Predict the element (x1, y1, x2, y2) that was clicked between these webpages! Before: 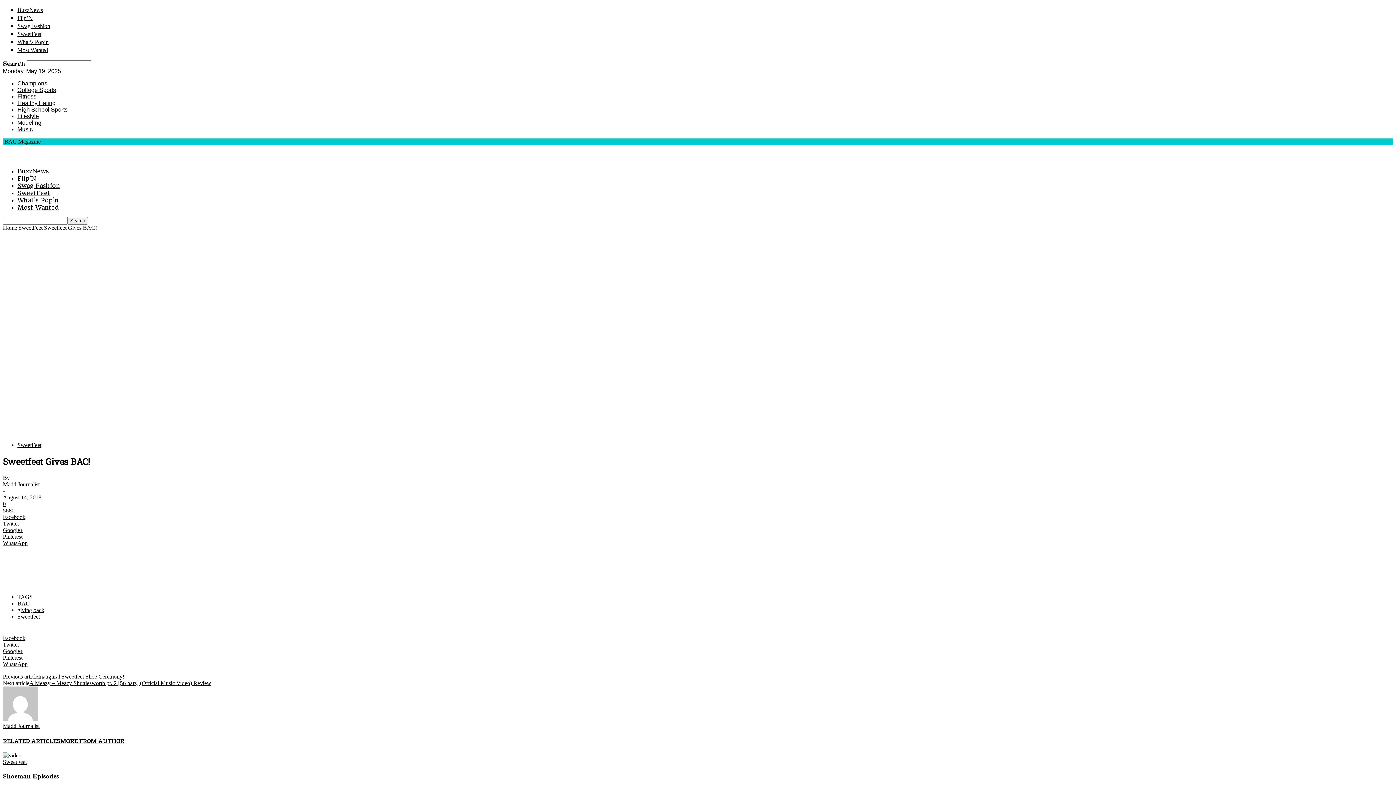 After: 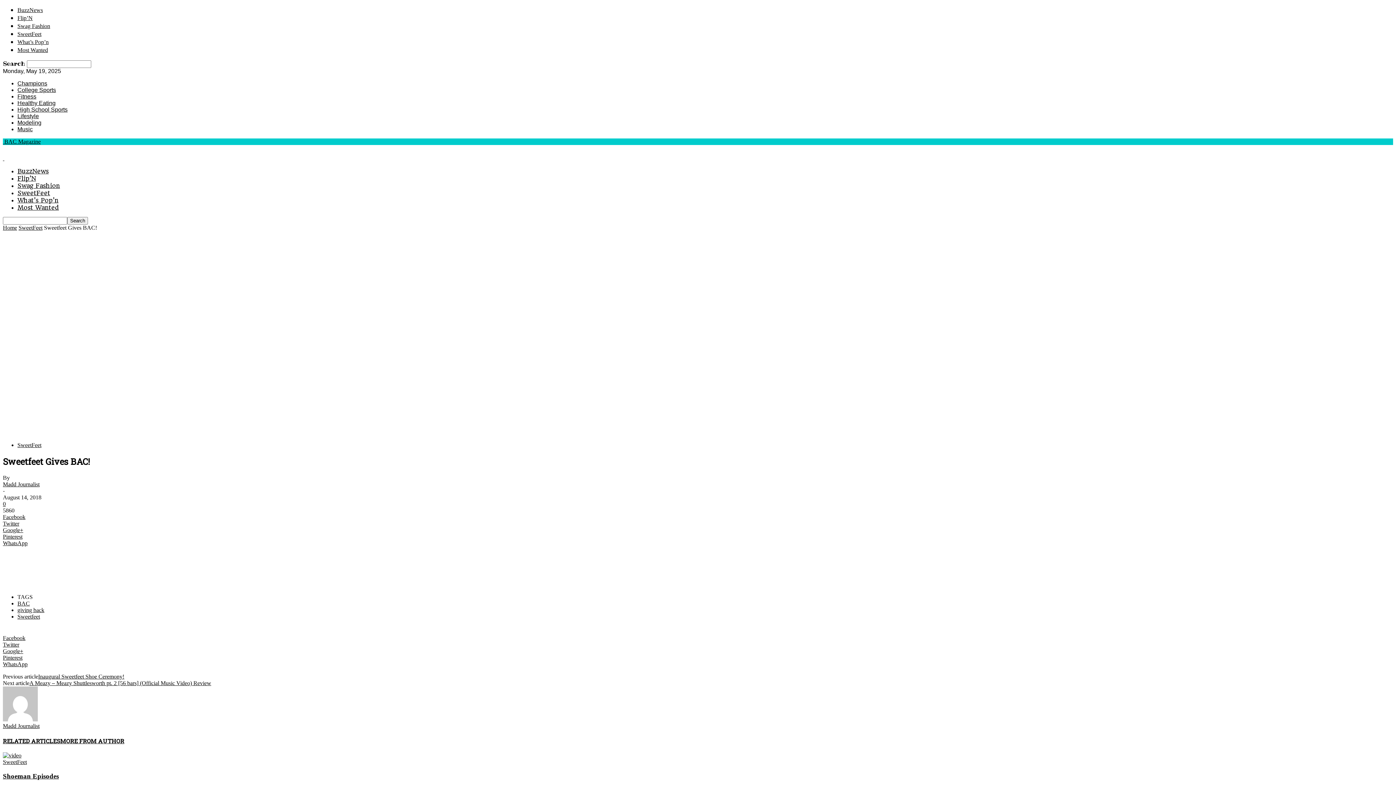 Action: label: WhatsApp bbox: (2, 540, 1393, 546)